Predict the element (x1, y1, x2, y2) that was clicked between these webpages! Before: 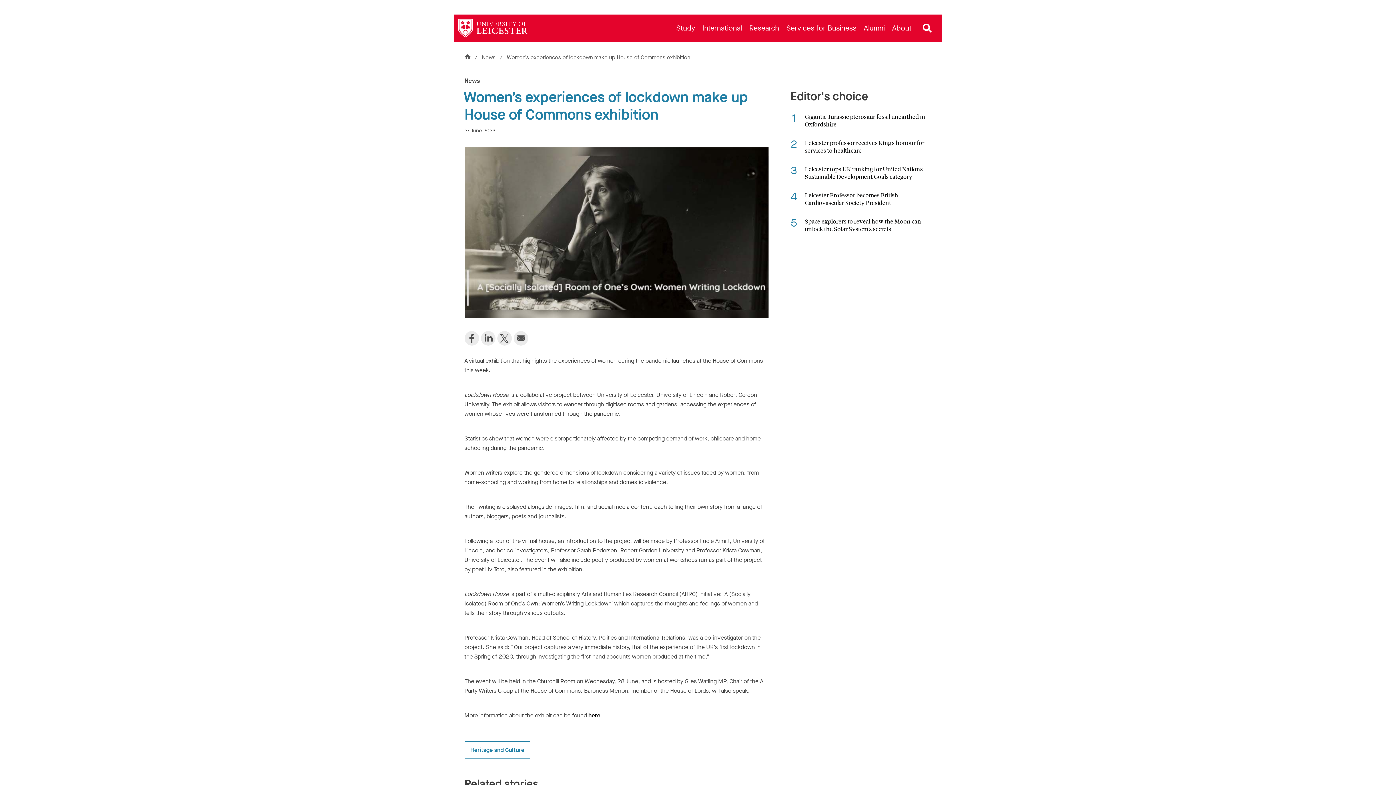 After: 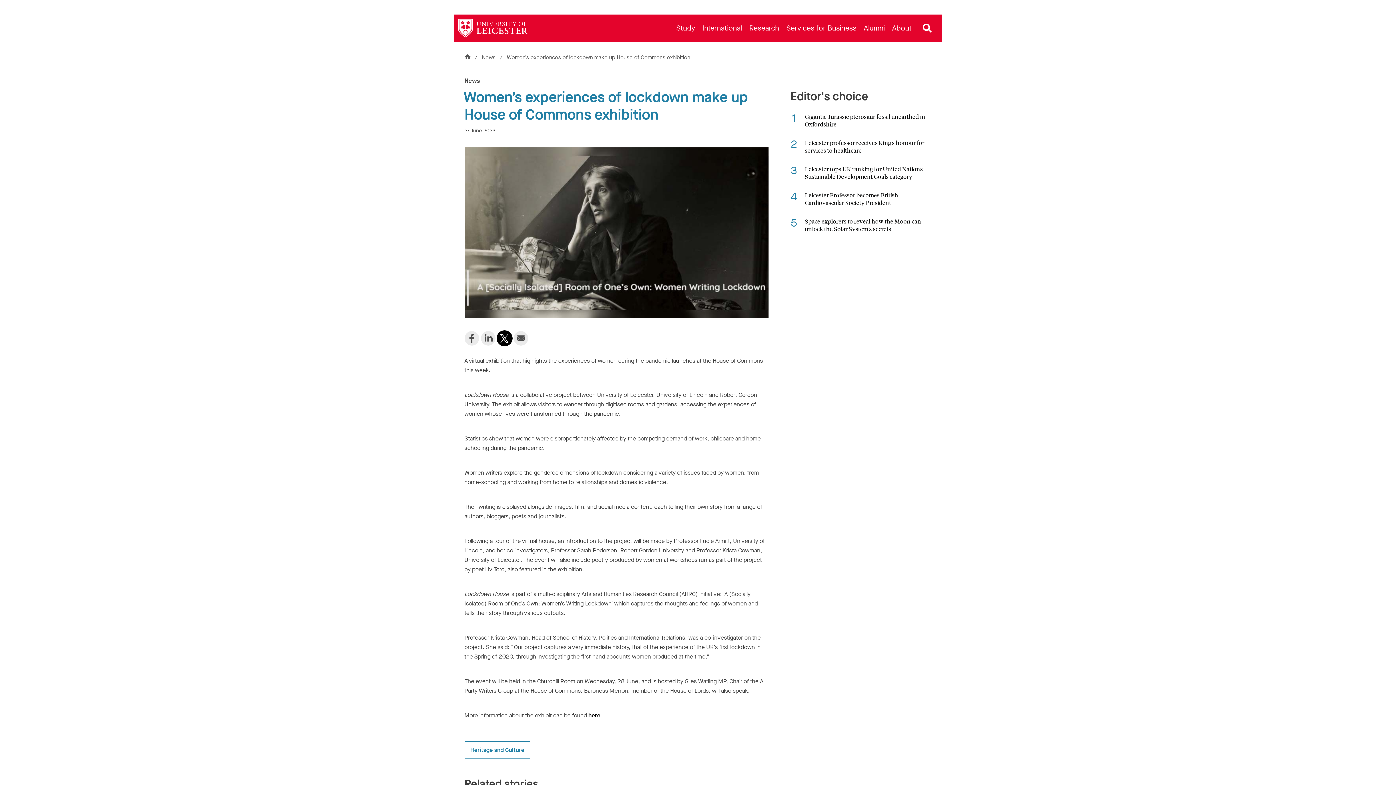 Action: bbox: (497, 331, 511, 345) label: Share on Twitter